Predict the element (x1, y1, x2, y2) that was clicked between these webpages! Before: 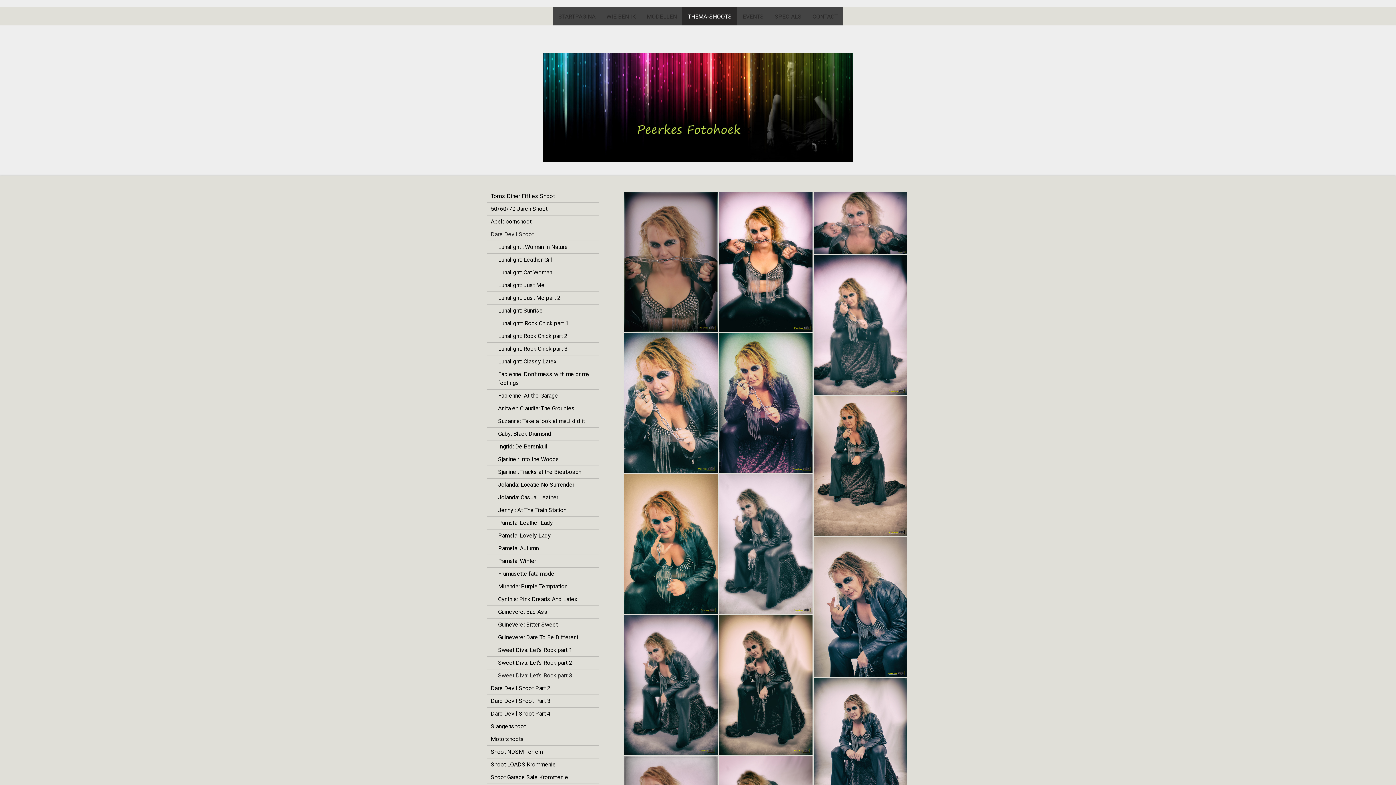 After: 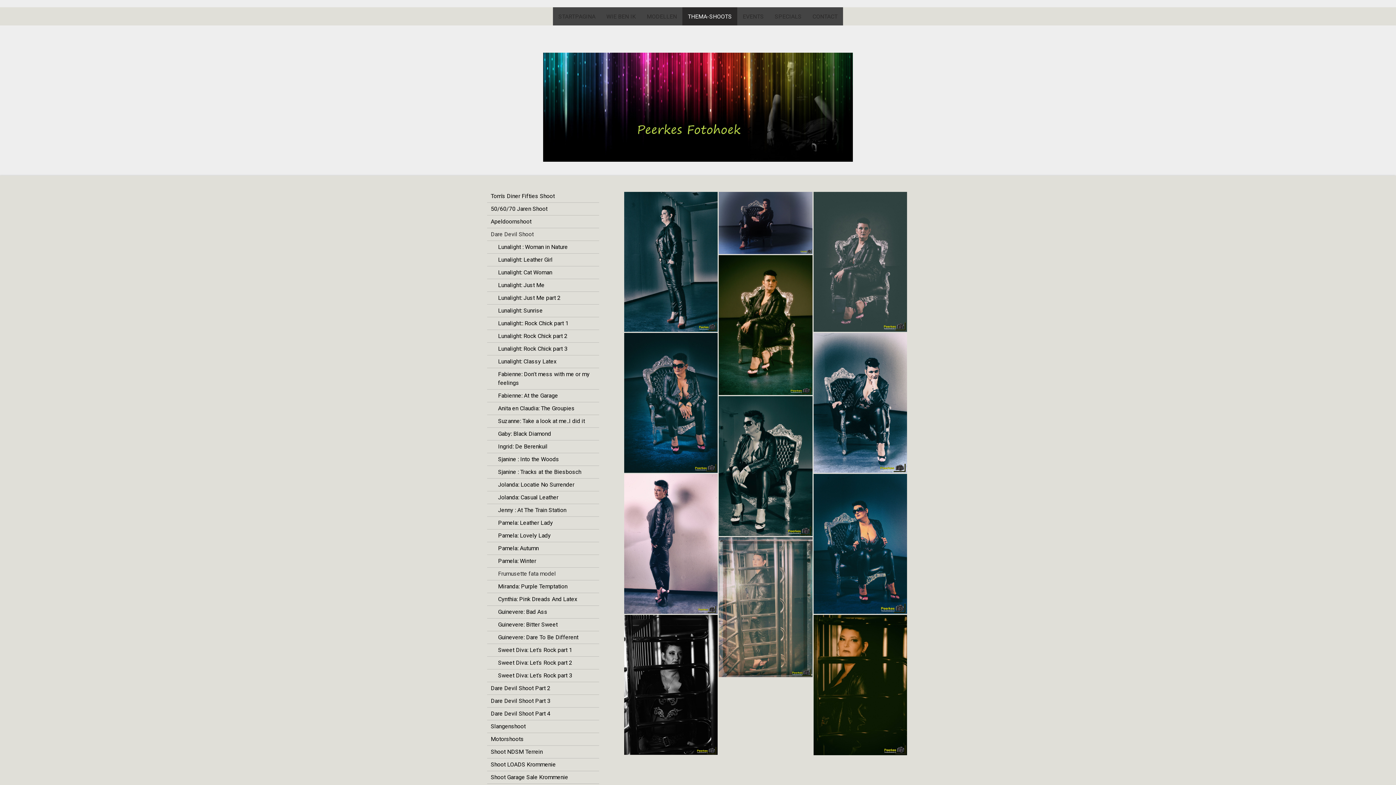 Action: label: Frumusette fata model bbox: (487, 567, 599, 580)